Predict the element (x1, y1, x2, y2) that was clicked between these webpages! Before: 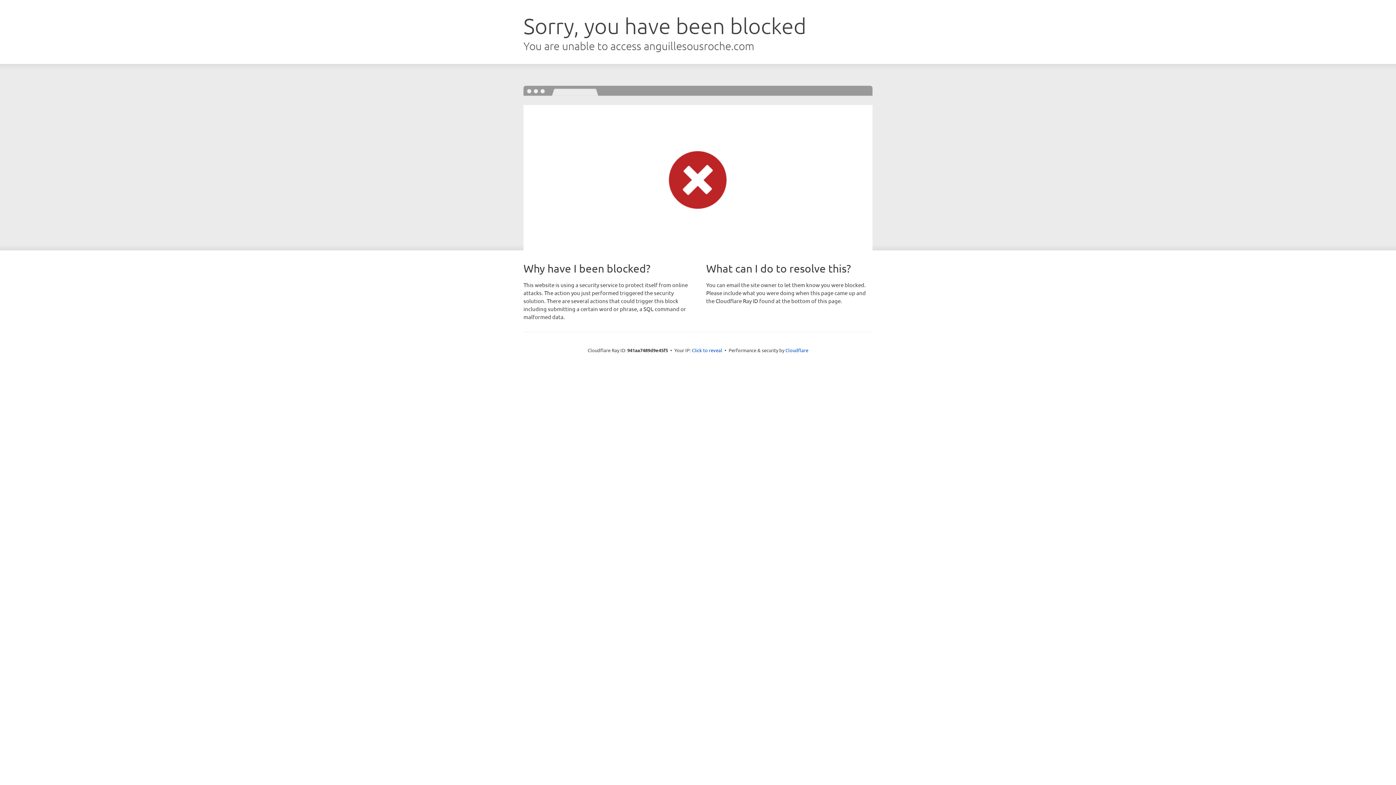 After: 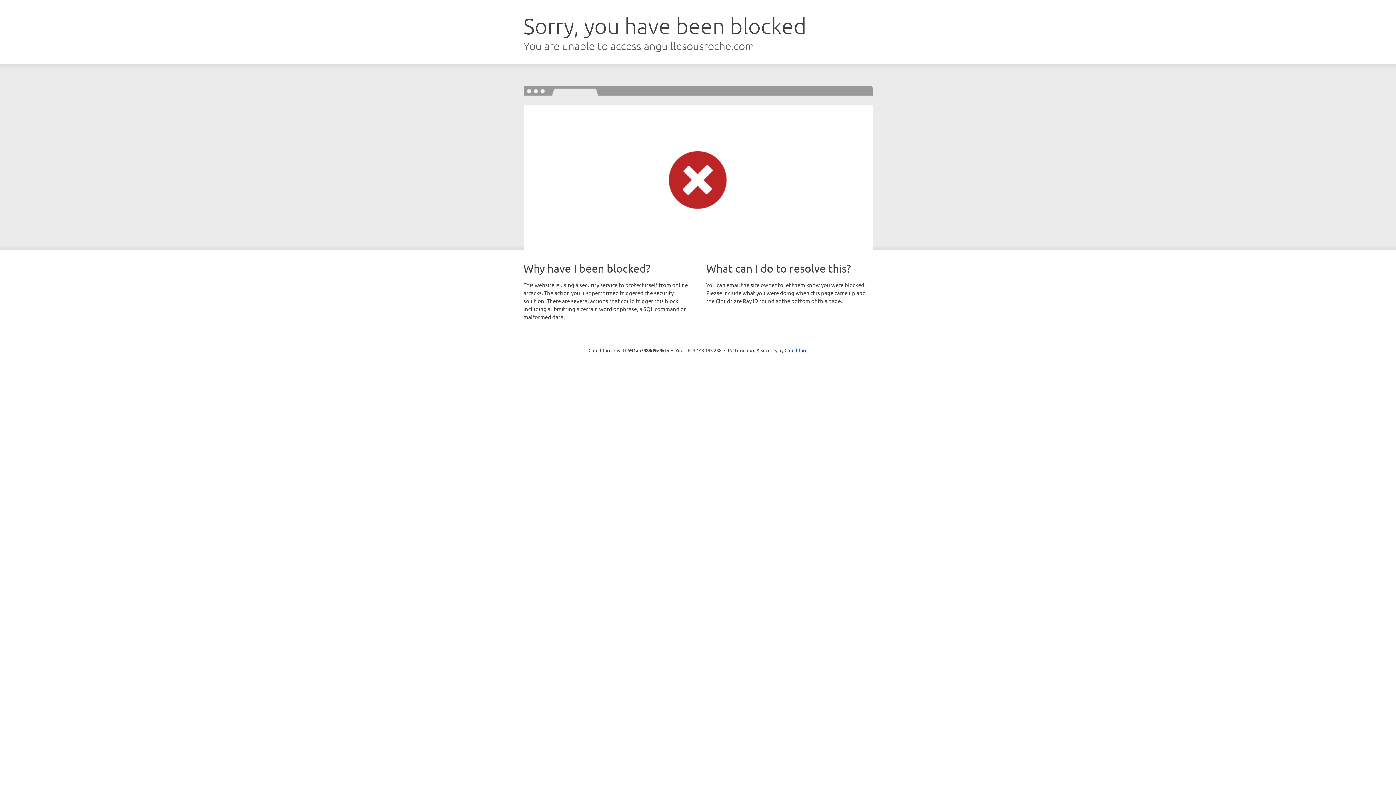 Action: bbox: (692, 346, 722, 353) label: Click to reveal